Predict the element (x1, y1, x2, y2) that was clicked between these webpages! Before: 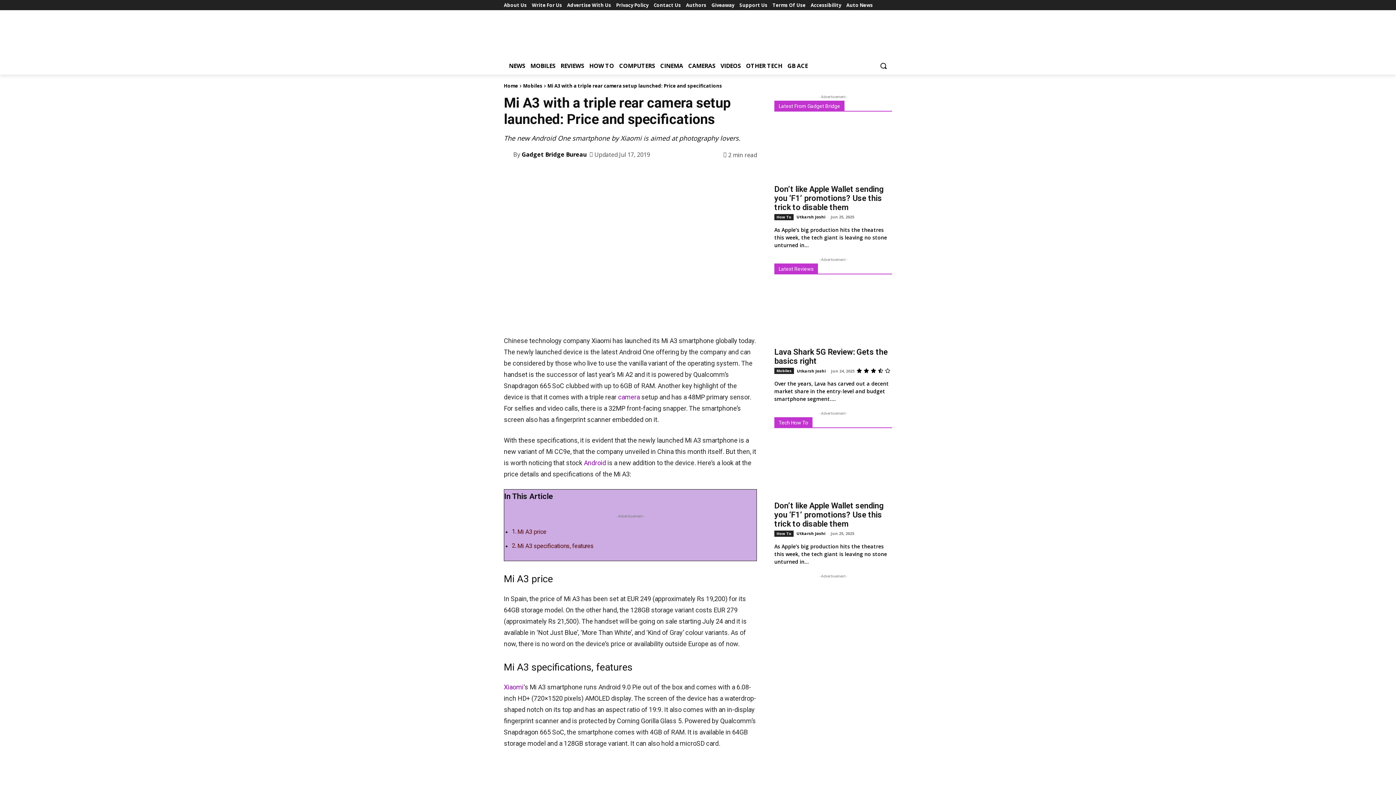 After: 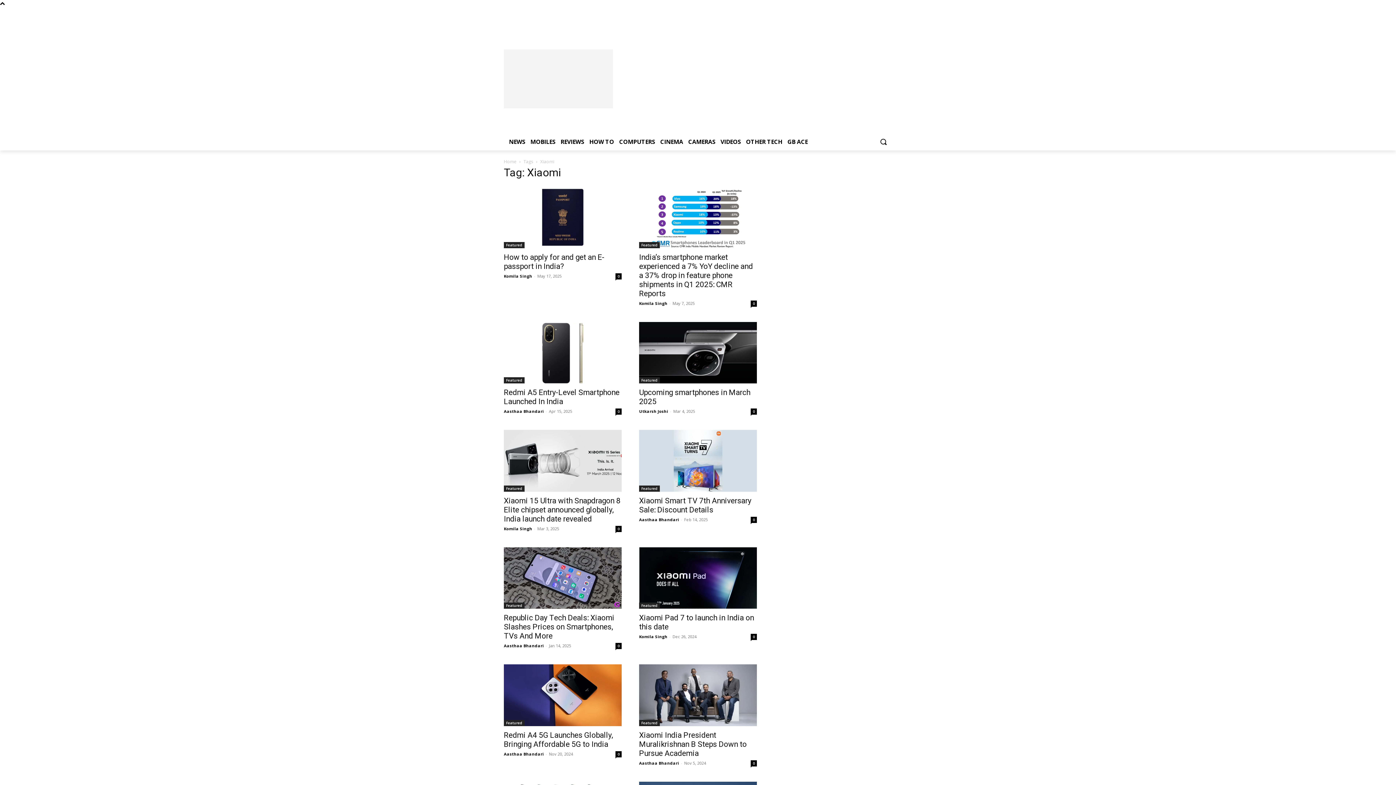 Action: bbox: (504, 683, 523, 691) label: Xiaomi